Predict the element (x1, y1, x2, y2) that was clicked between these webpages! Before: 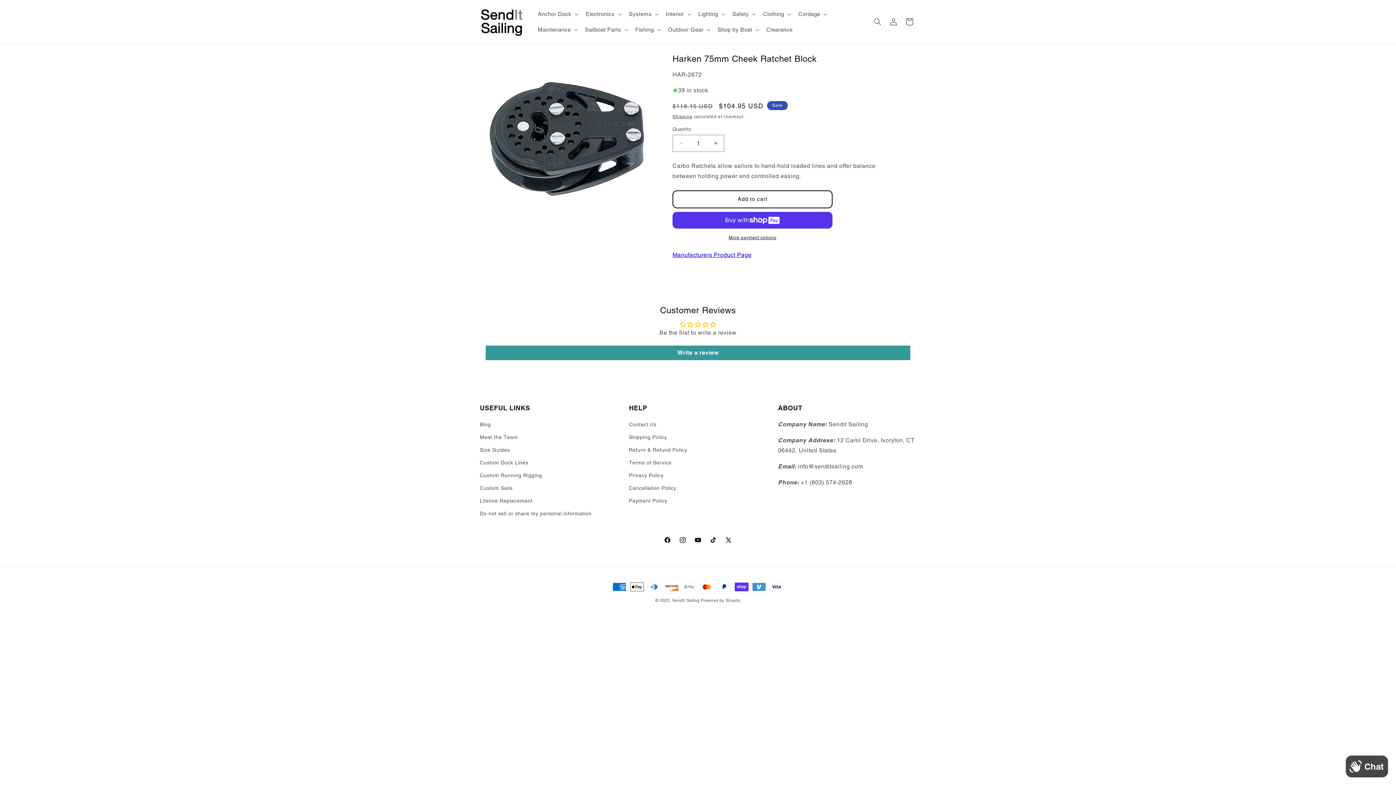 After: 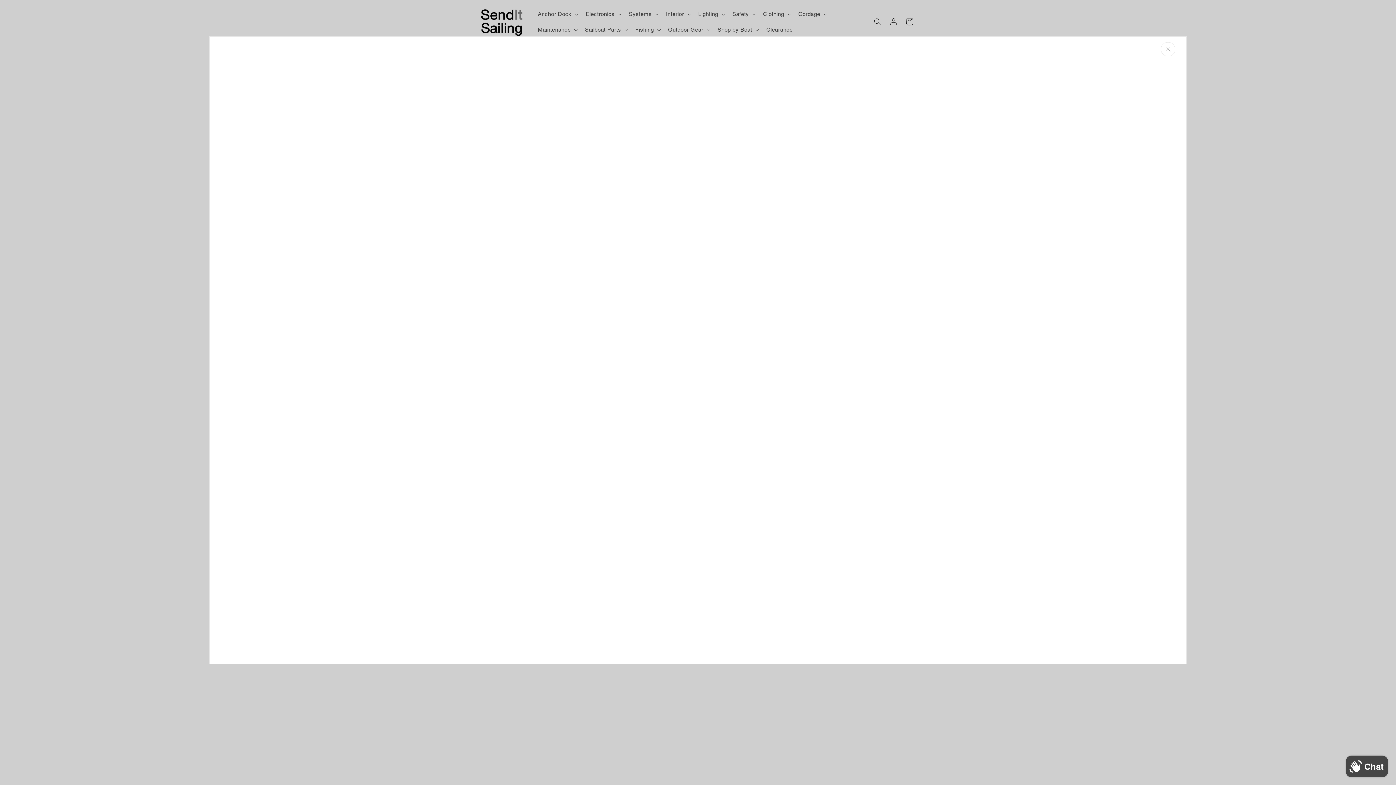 Action: bbox: (672, 271, 677, 287)